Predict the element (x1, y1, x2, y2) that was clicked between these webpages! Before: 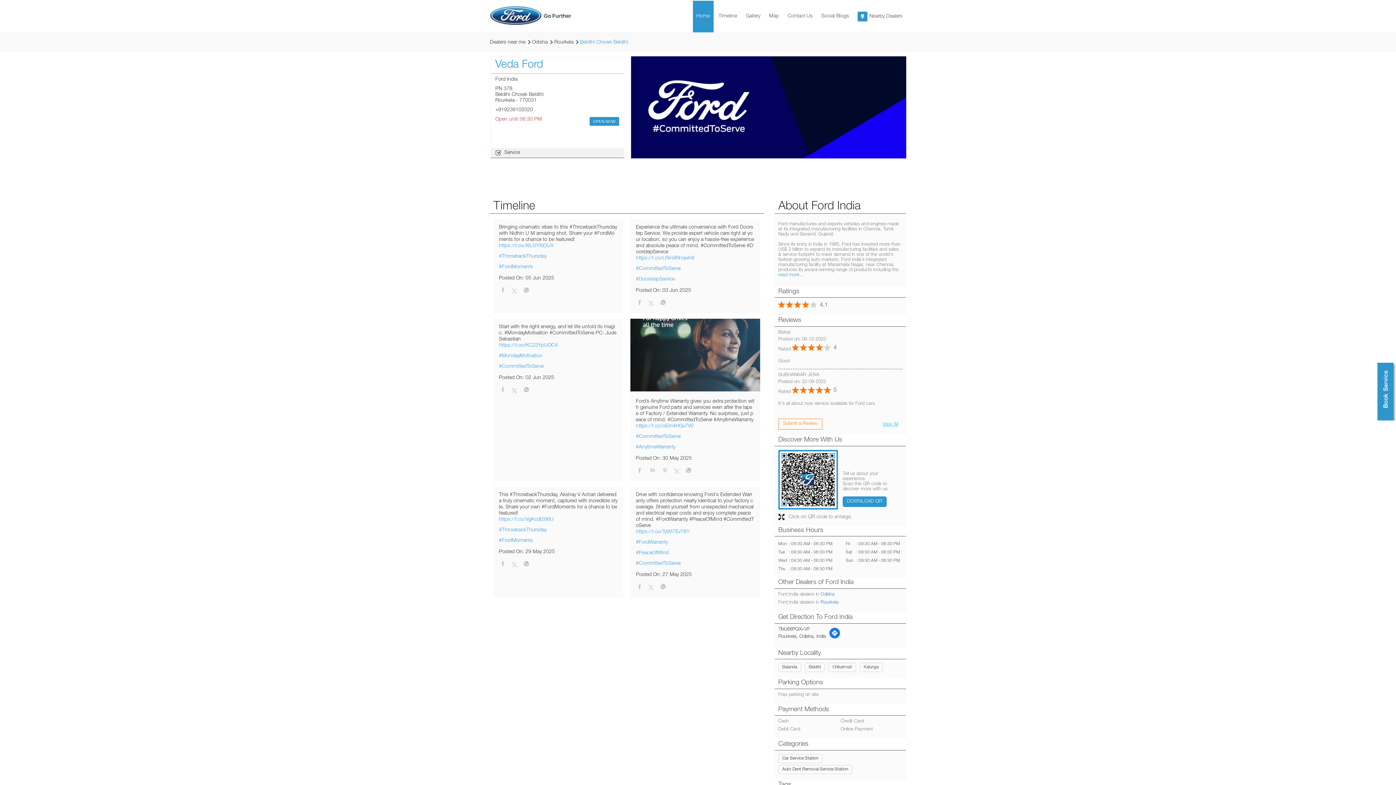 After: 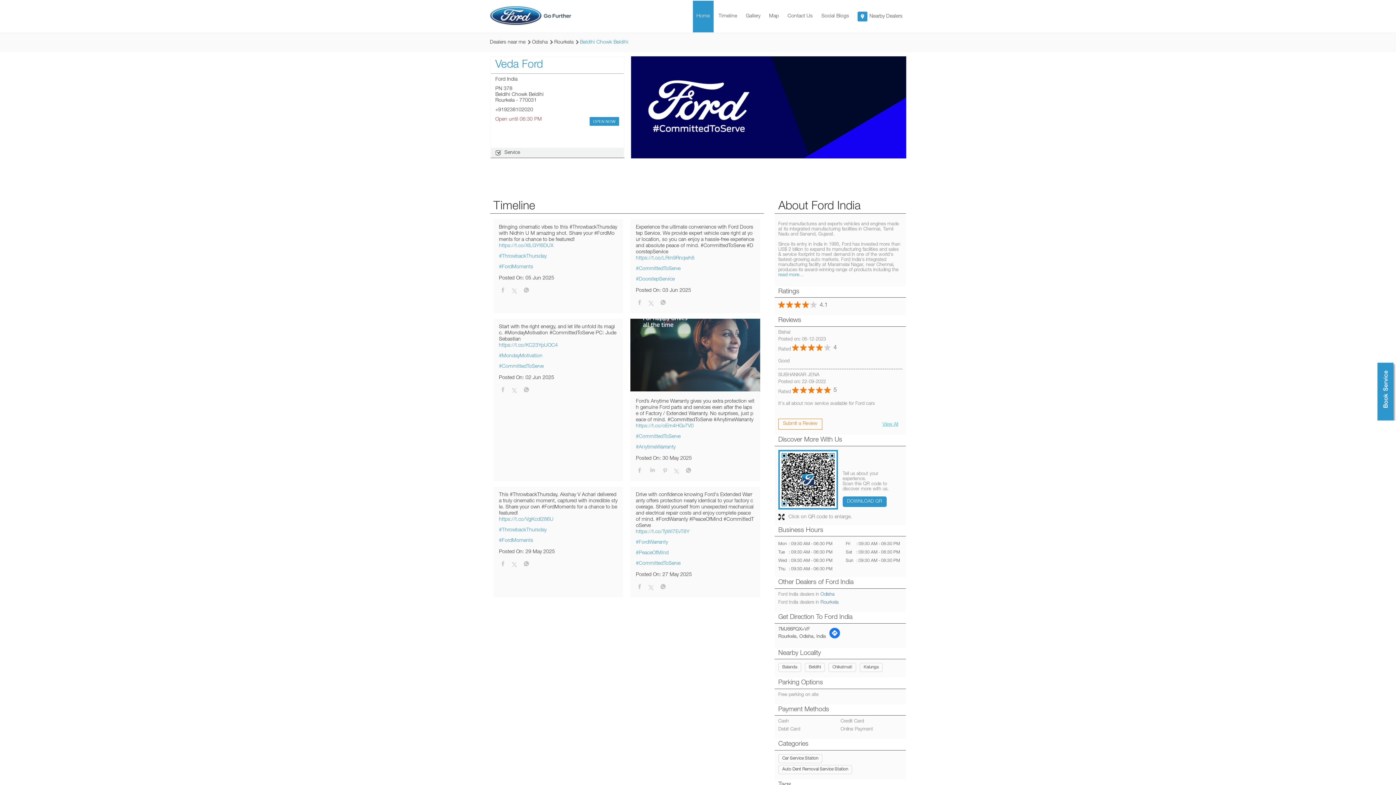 Action: bbox: (499, 286, 506, 295)